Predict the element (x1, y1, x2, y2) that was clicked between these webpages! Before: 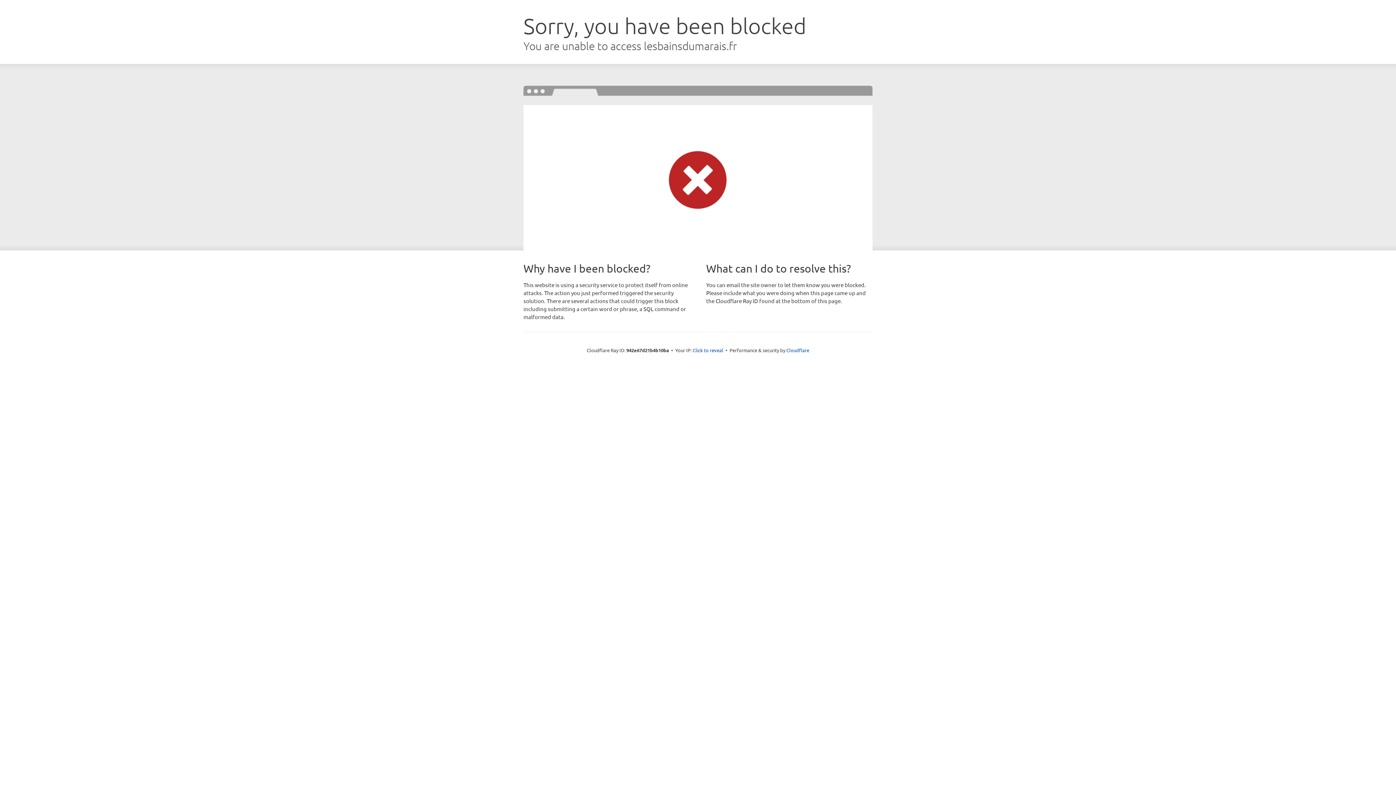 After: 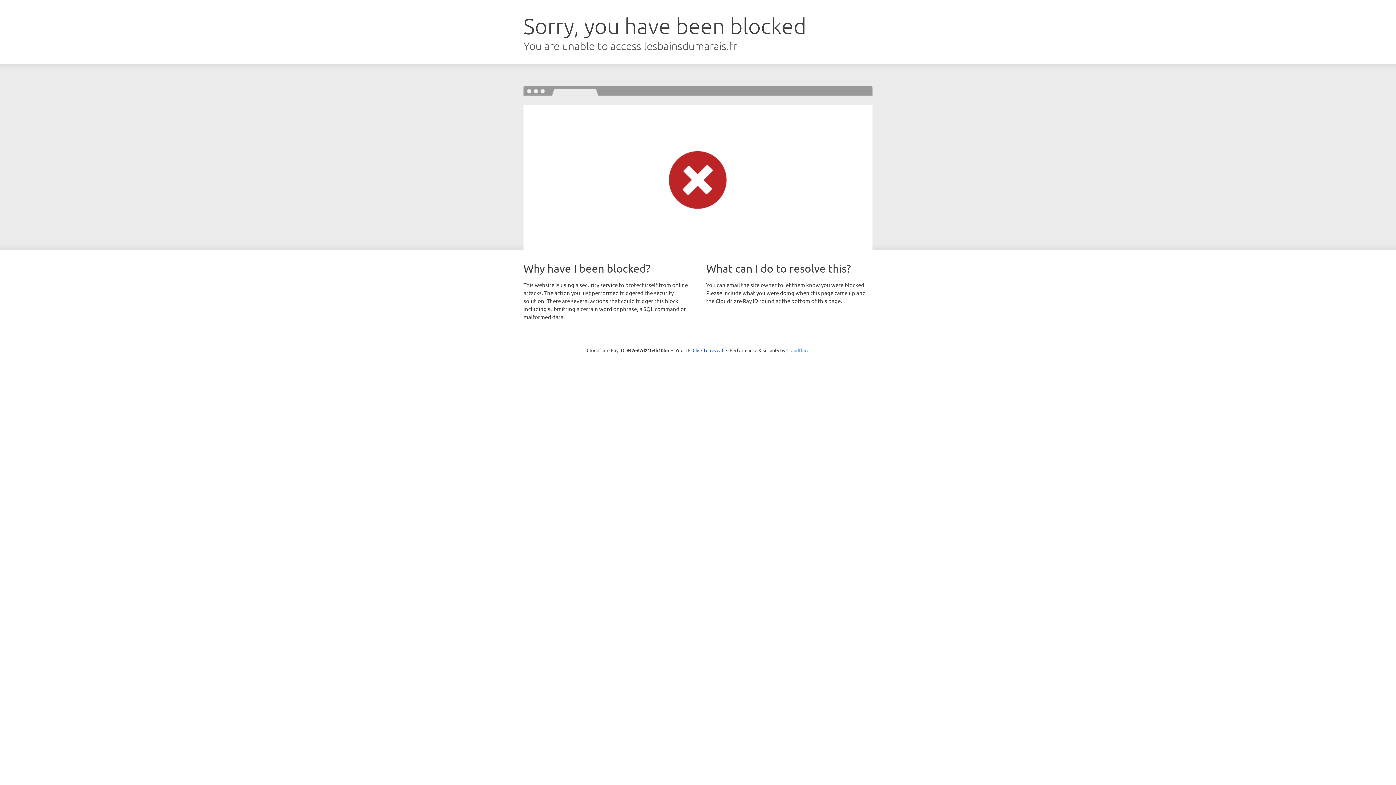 Action: label: Cloudflare bbox: (786, 347, 809, 353)